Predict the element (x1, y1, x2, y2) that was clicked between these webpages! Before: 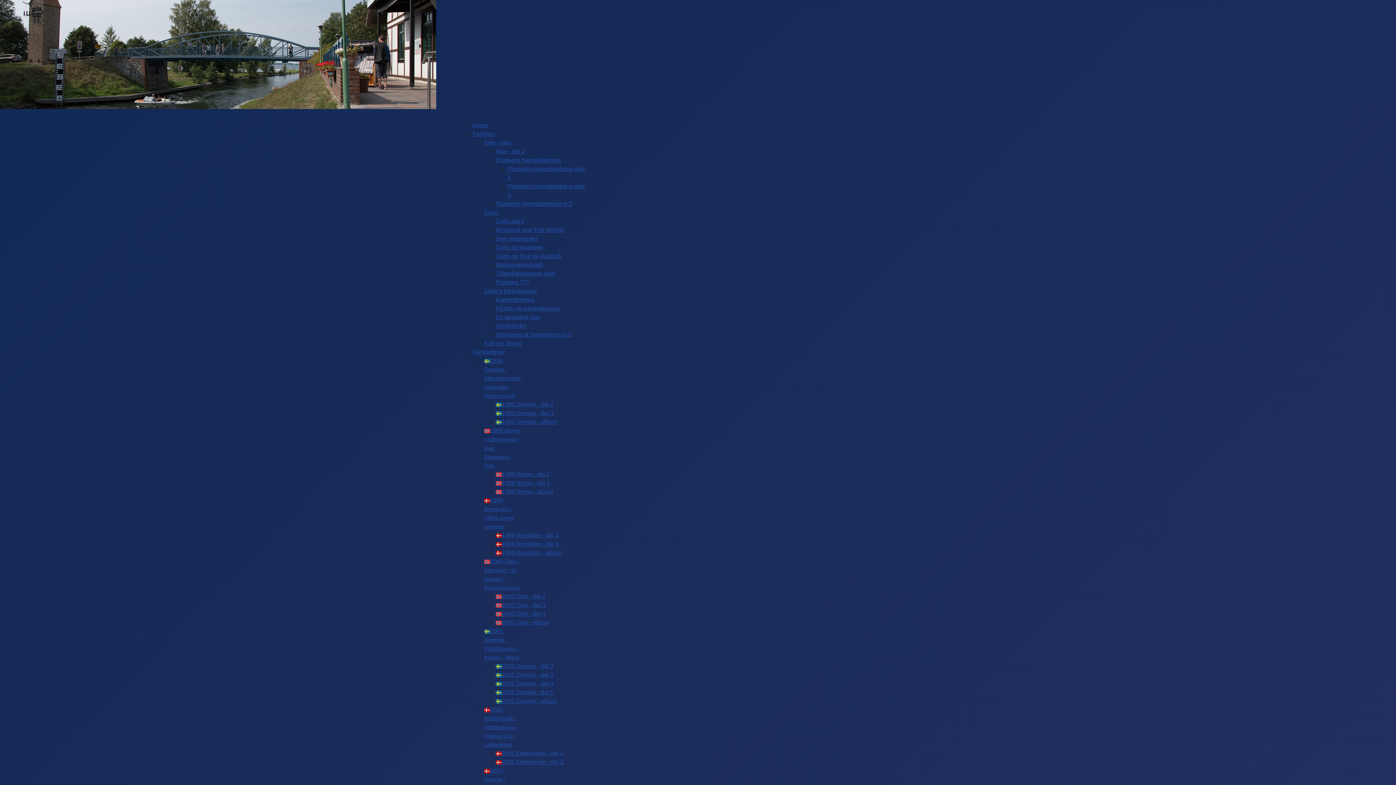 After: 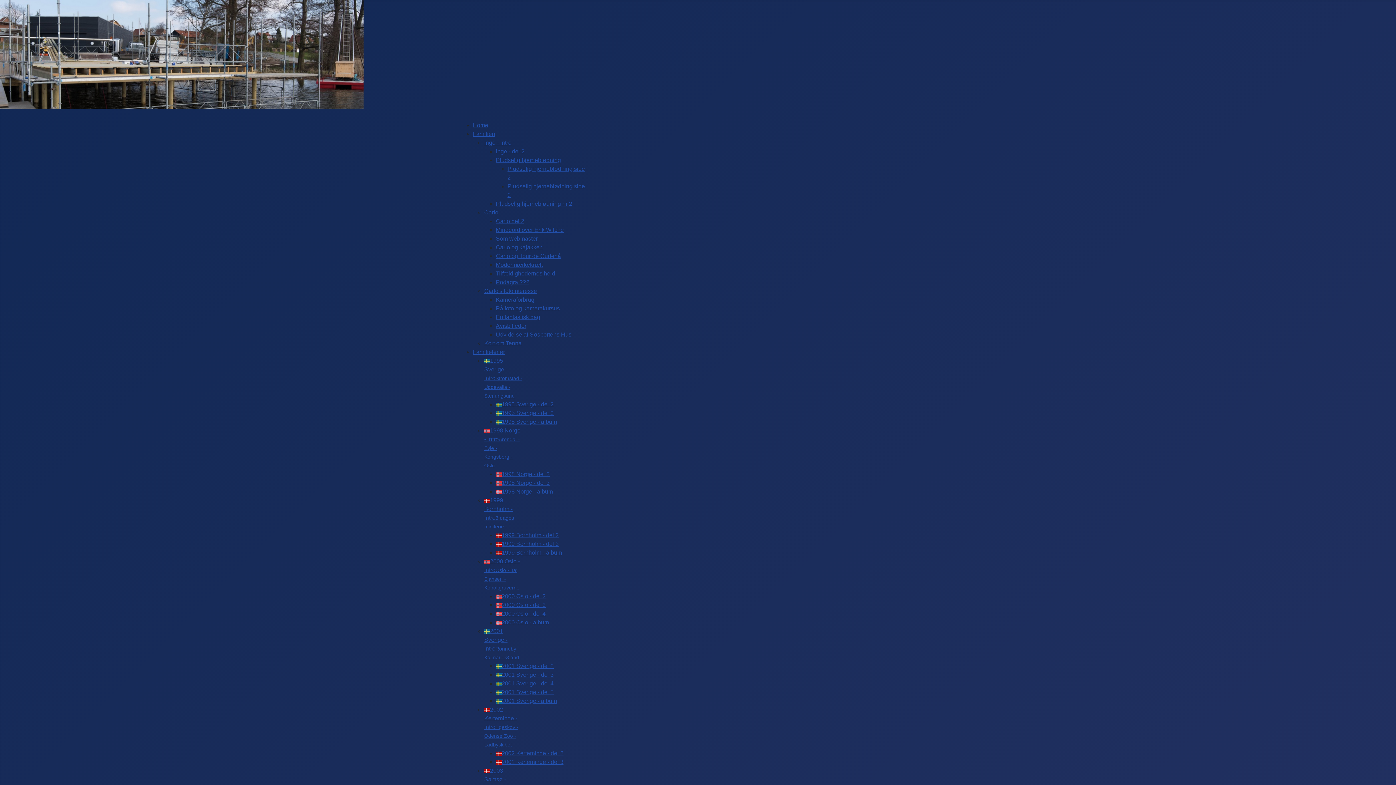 Action: label: En fantastisk dag bbox: (496, 314, 540, 320)